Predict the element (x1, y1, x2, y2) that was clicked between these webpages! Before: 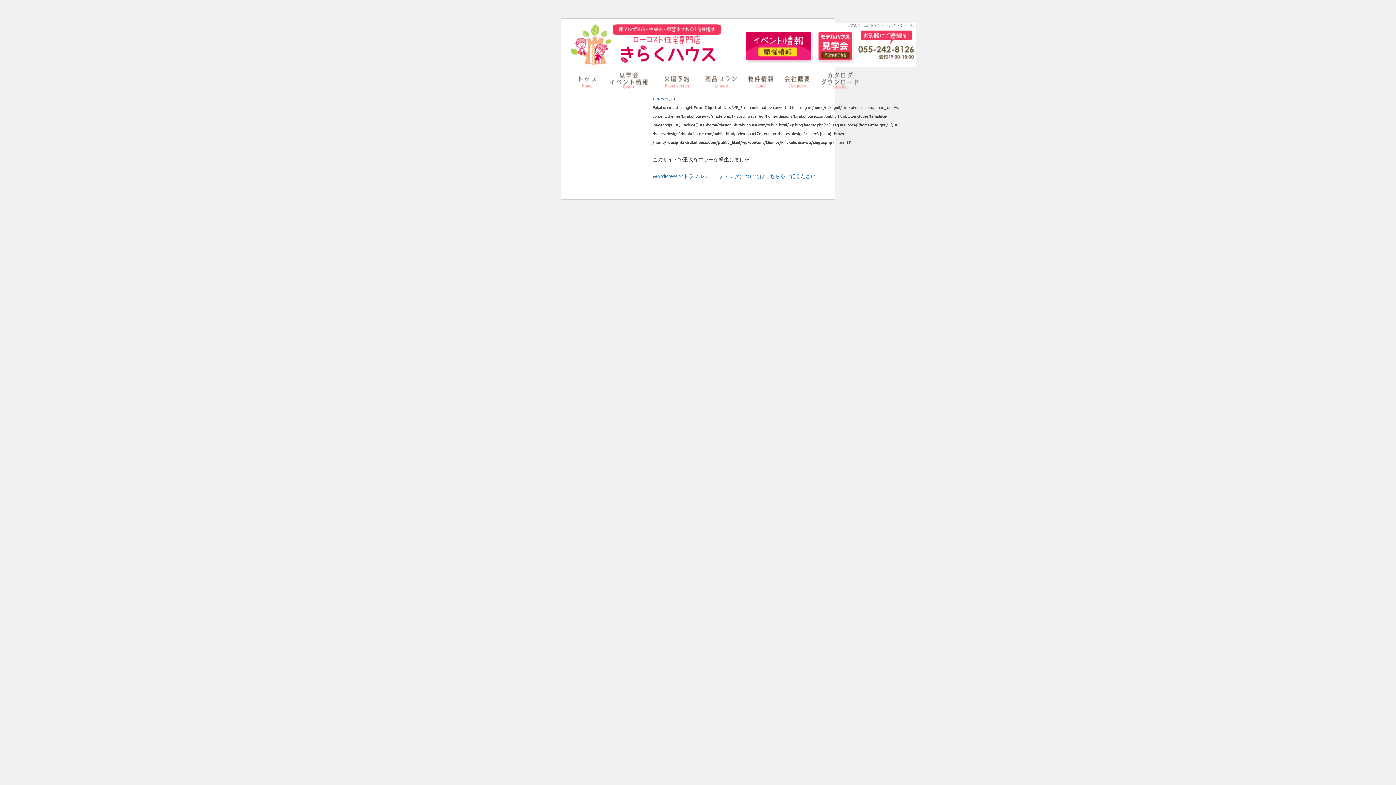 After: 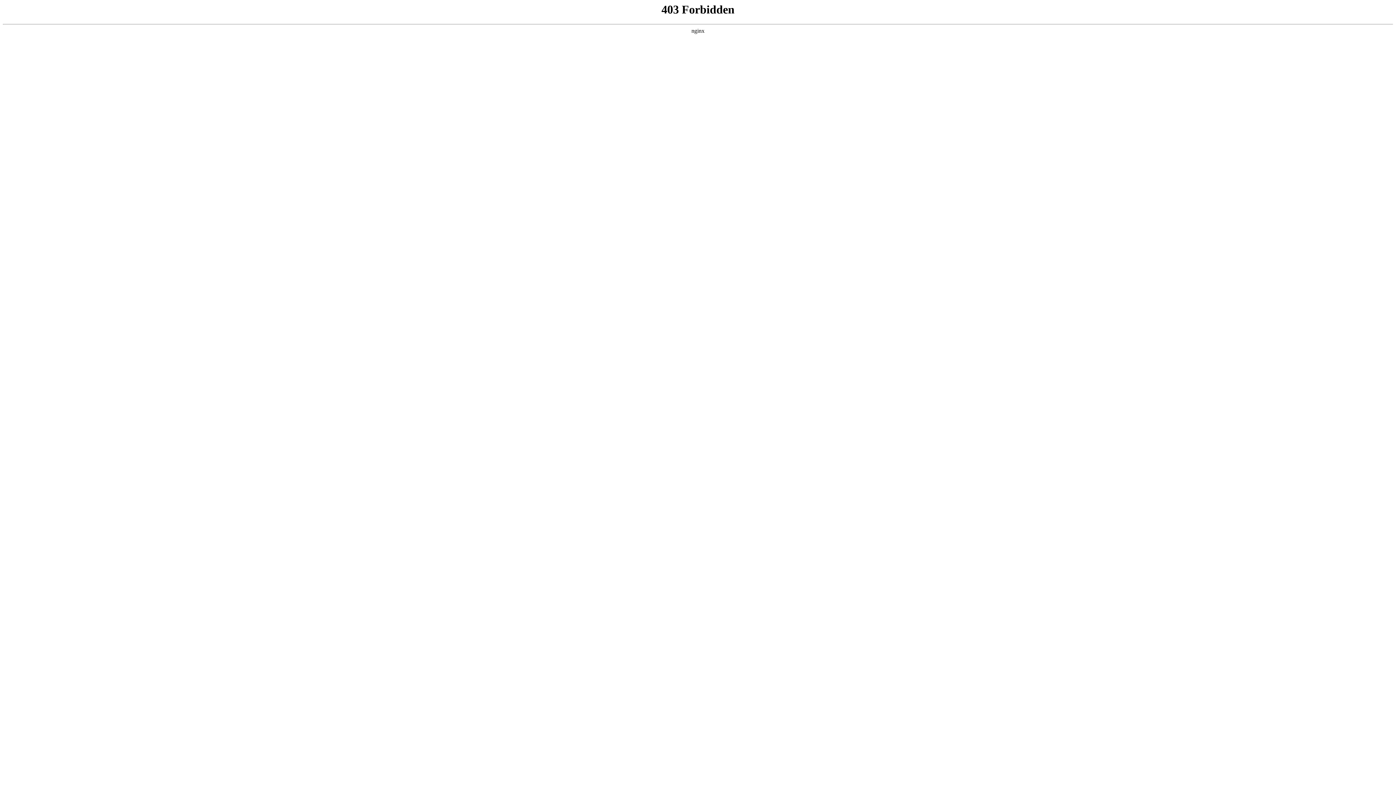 Action: bbox: (652, 172, 821, 179) label: WordPress のトラブルシューティングについてはこちらをご覧ください。